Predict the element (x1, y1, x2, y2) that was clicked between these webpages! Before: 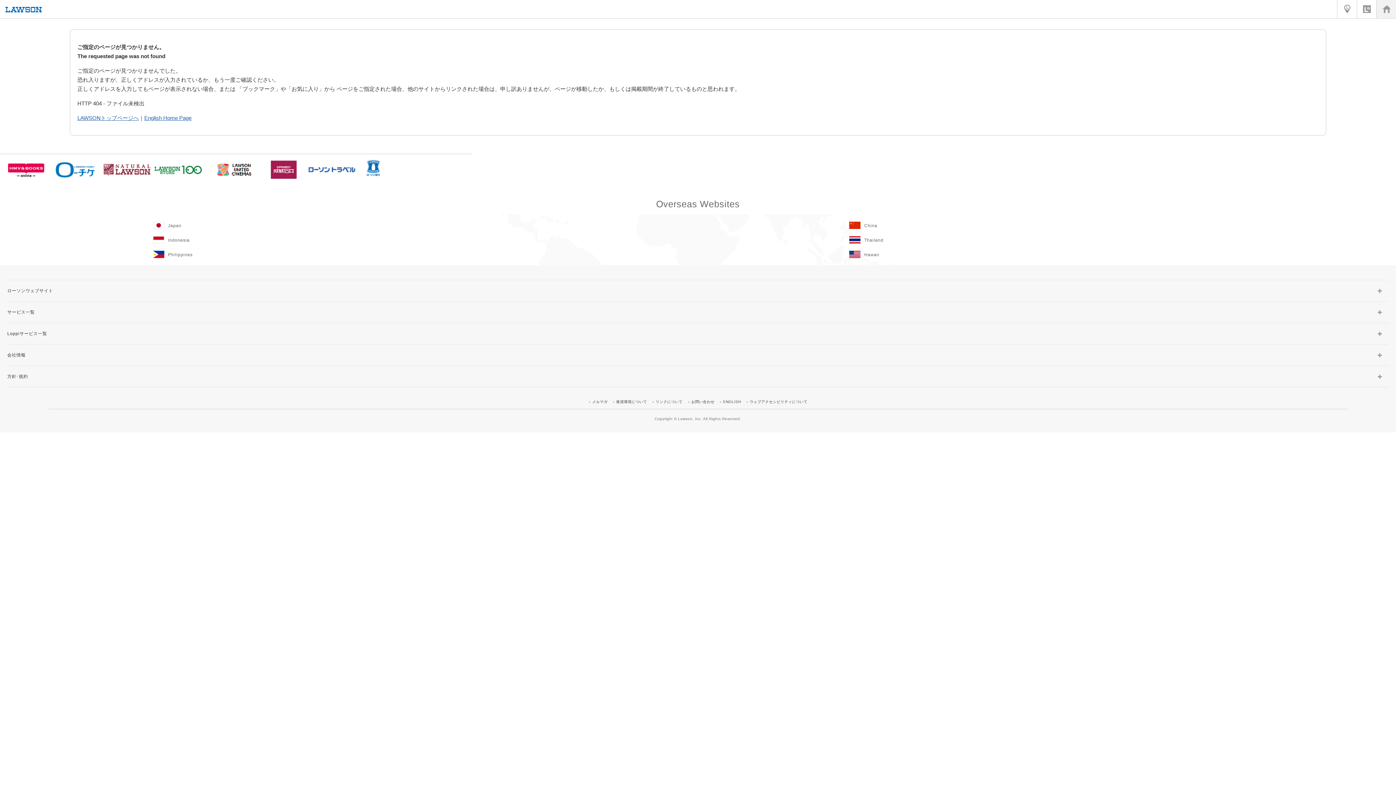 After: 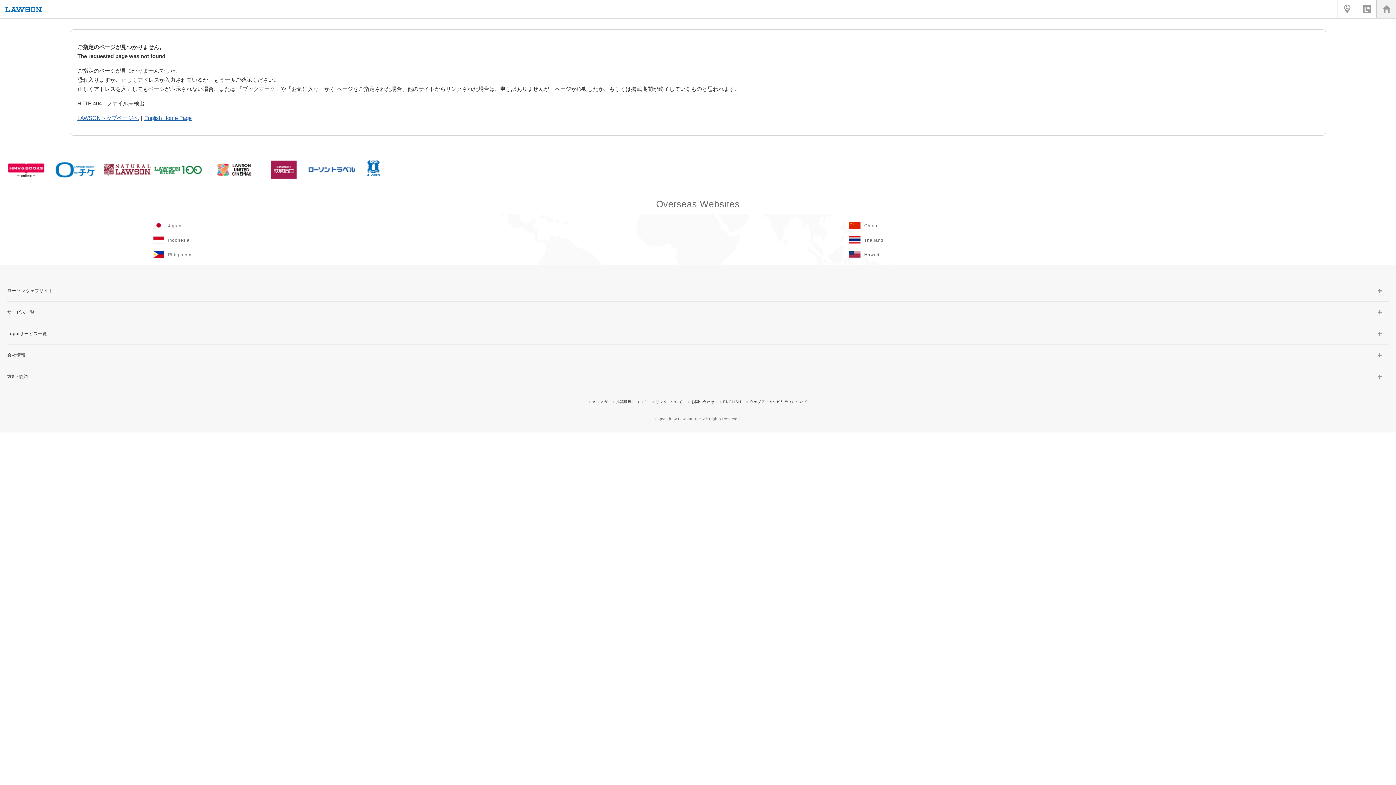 Action: label: Philippines(Opens in new window.) bbox: (0, 250, 696, 258)